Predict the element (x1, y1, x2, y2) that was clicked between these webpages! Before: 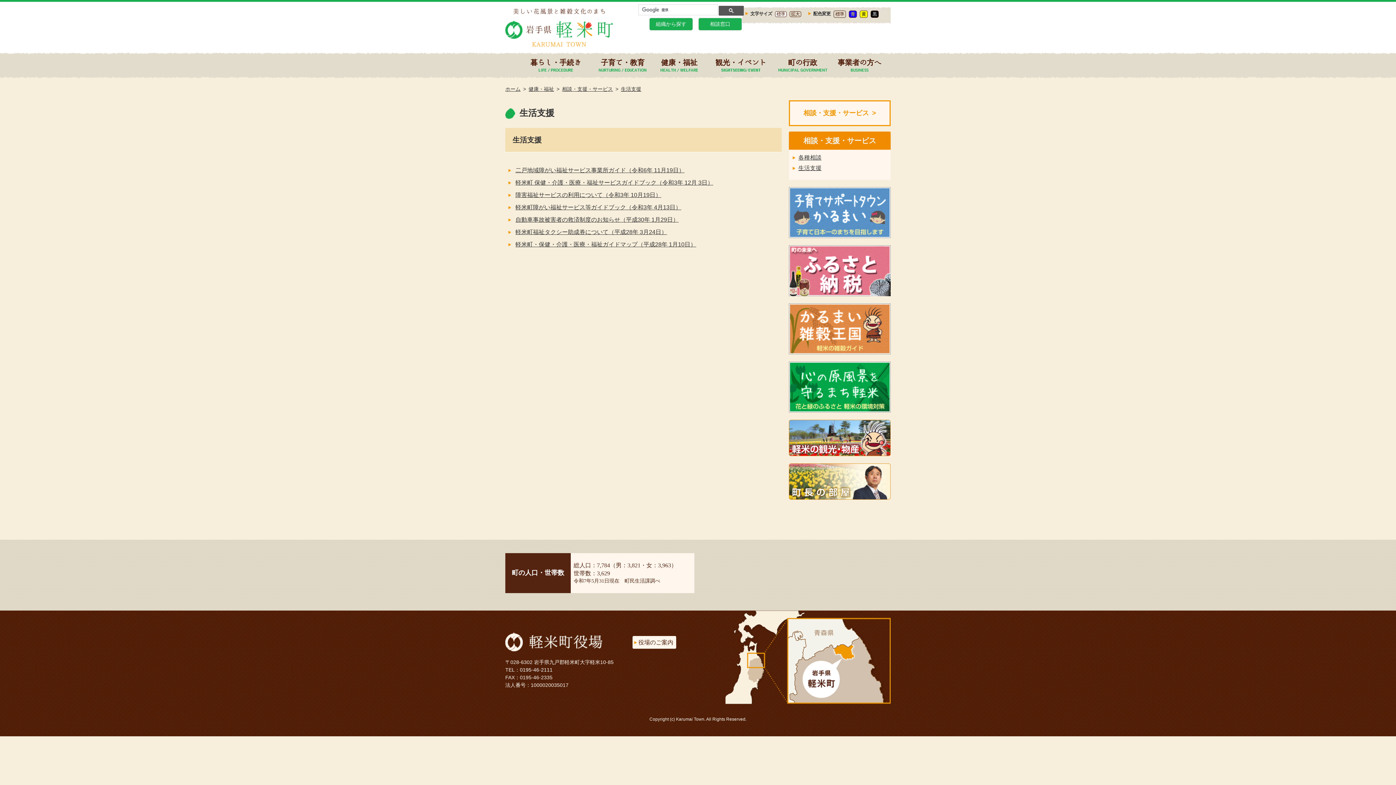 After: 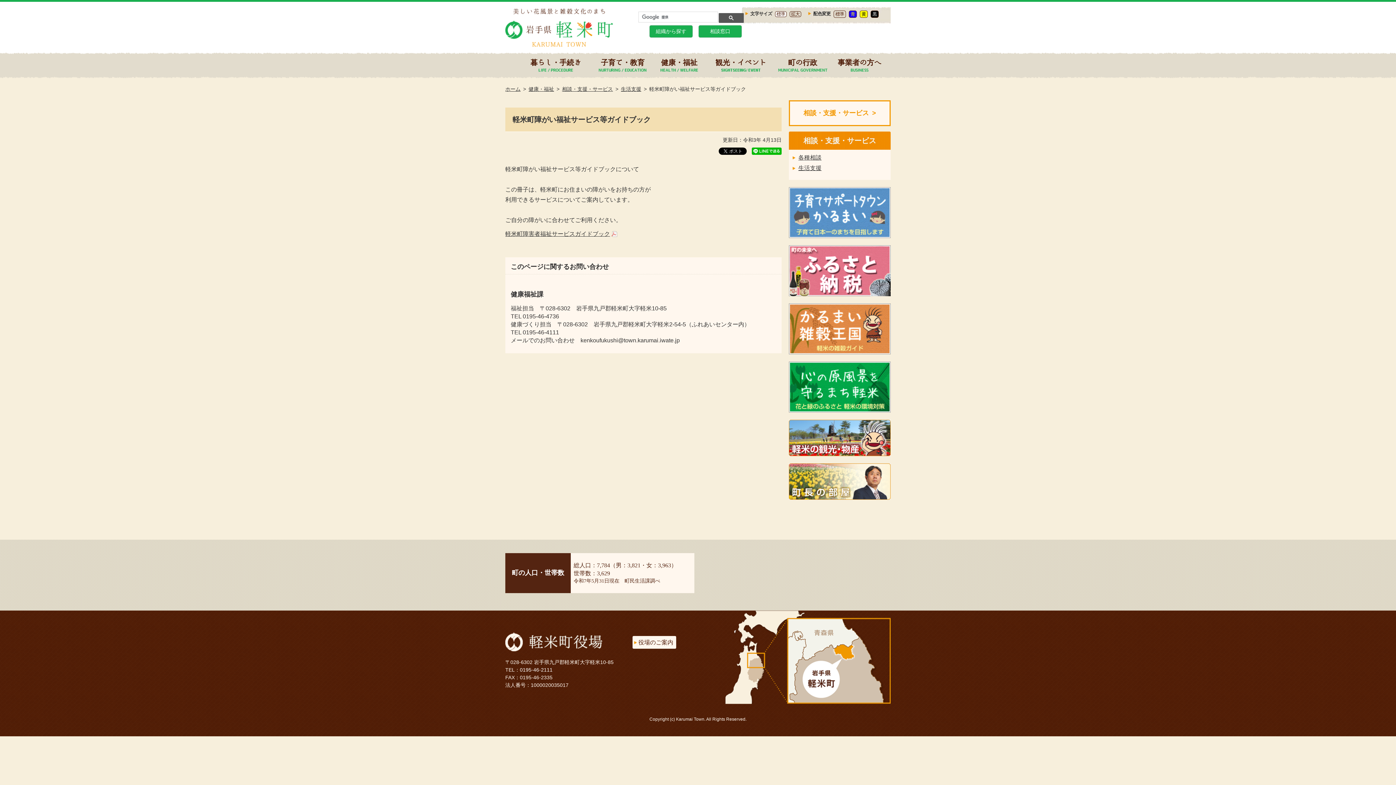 Action: label: 軽米町障がい福祉サービス等ガイドブック（令和3年 4月13日） bbox: (515, 204, 681, 210)